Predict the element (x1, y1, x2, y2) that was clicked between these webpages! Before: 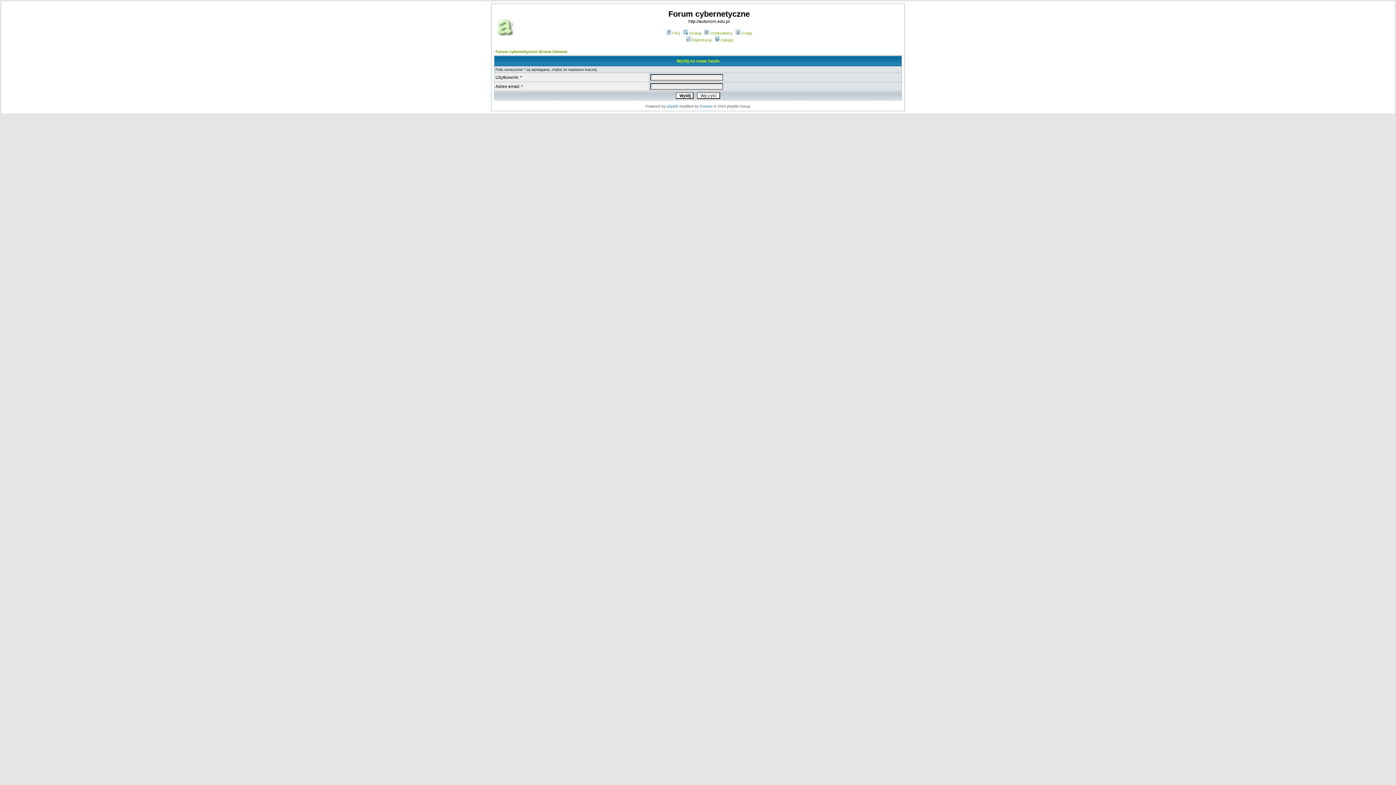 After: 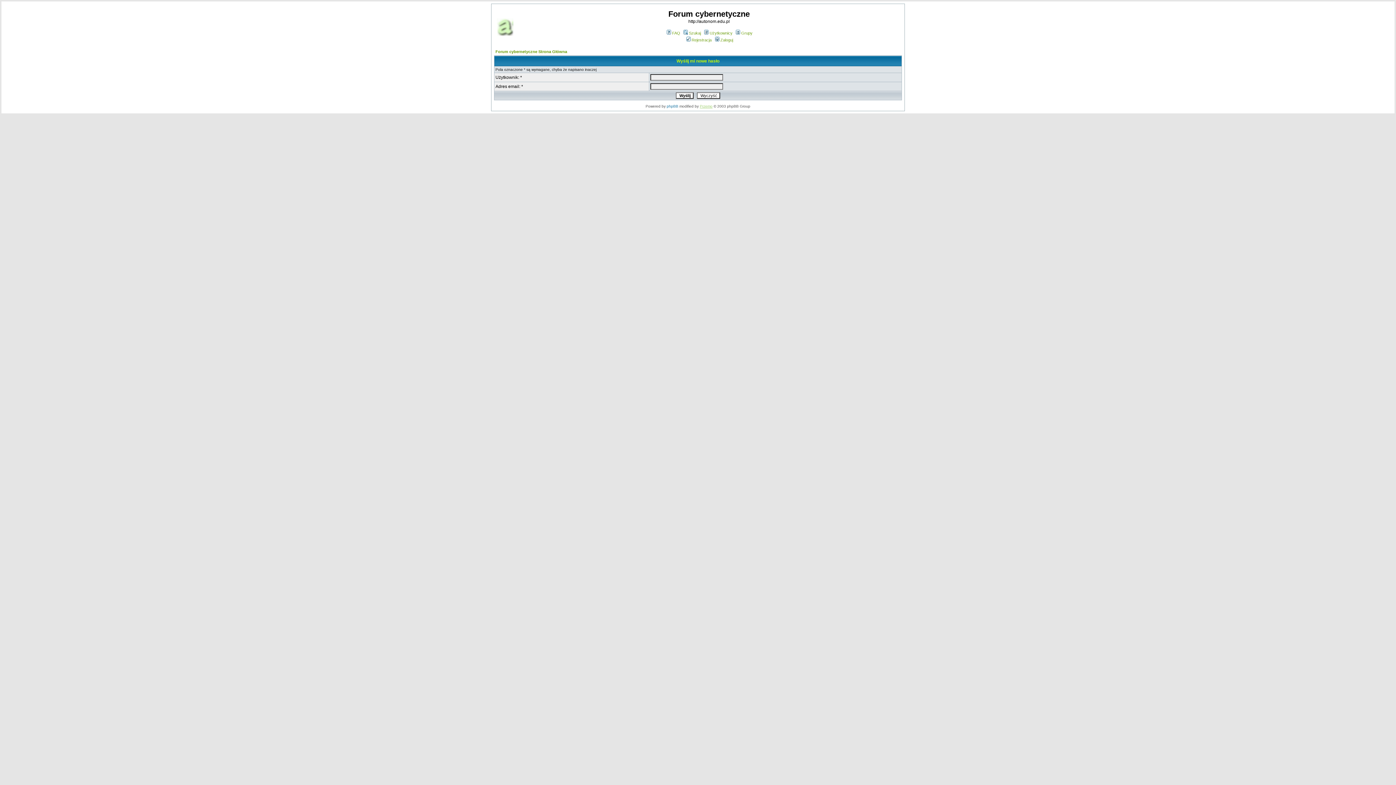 Action: label: Przemo bbox: (700, 104, 712, 108)